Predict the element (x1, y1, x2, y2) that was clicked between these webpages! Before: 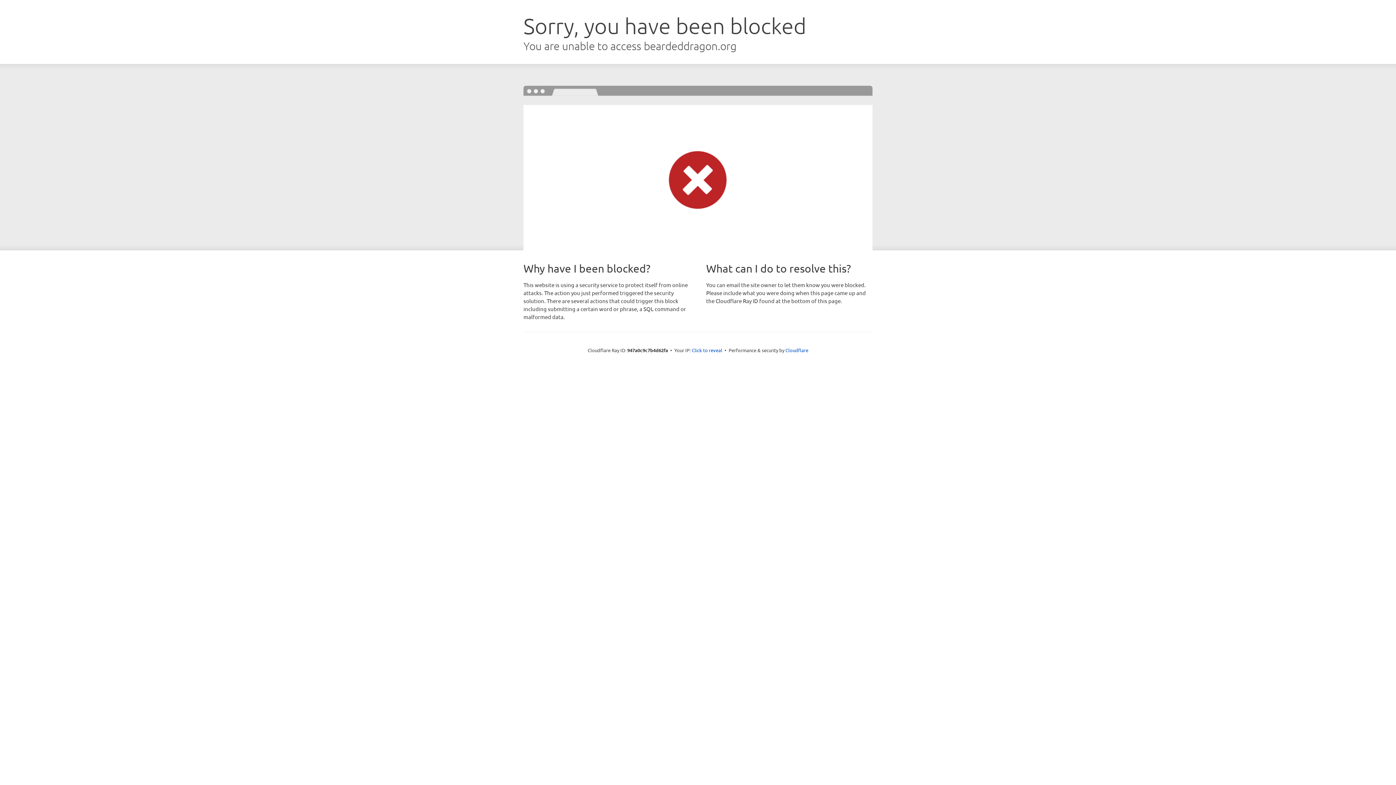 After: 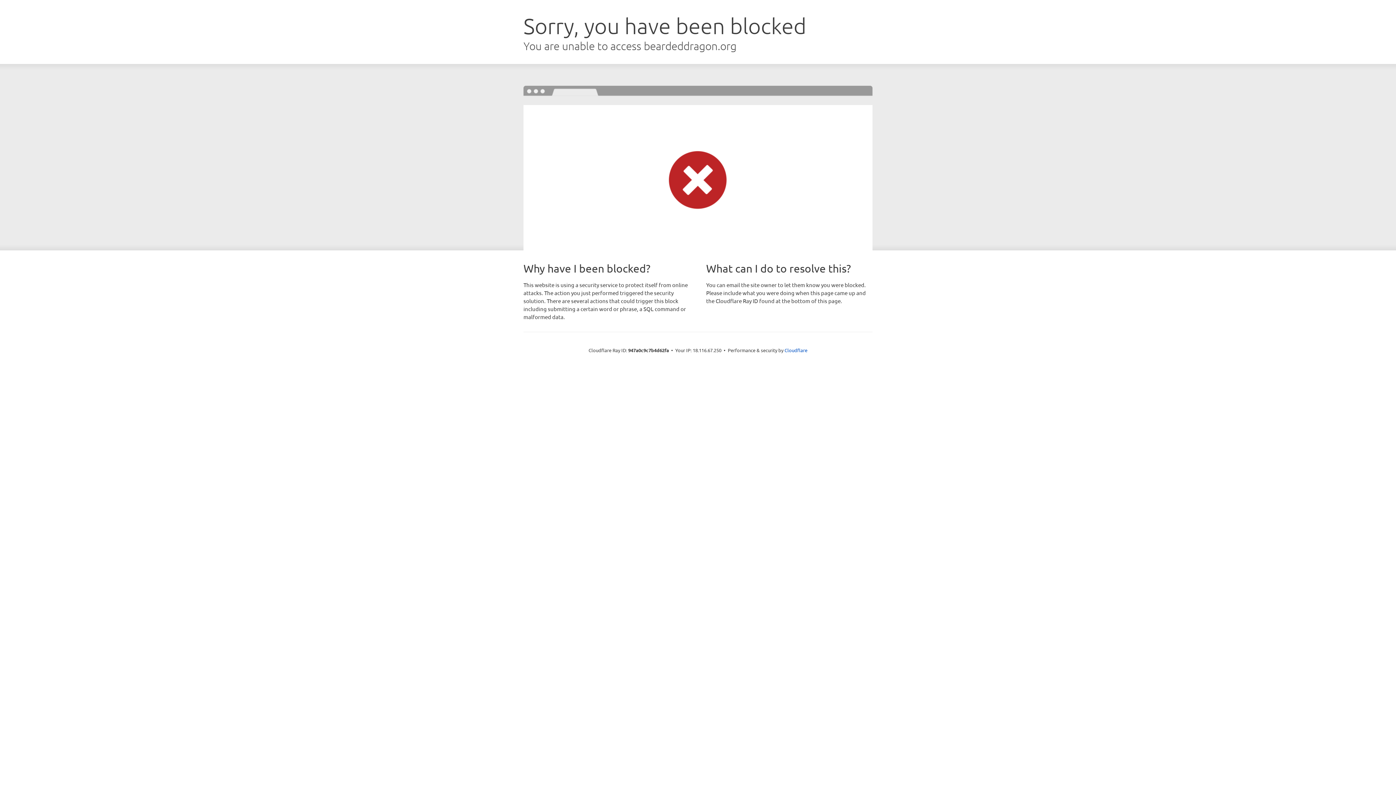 Action: label: Click to reveal bbox: (692, 346, 722, 353)